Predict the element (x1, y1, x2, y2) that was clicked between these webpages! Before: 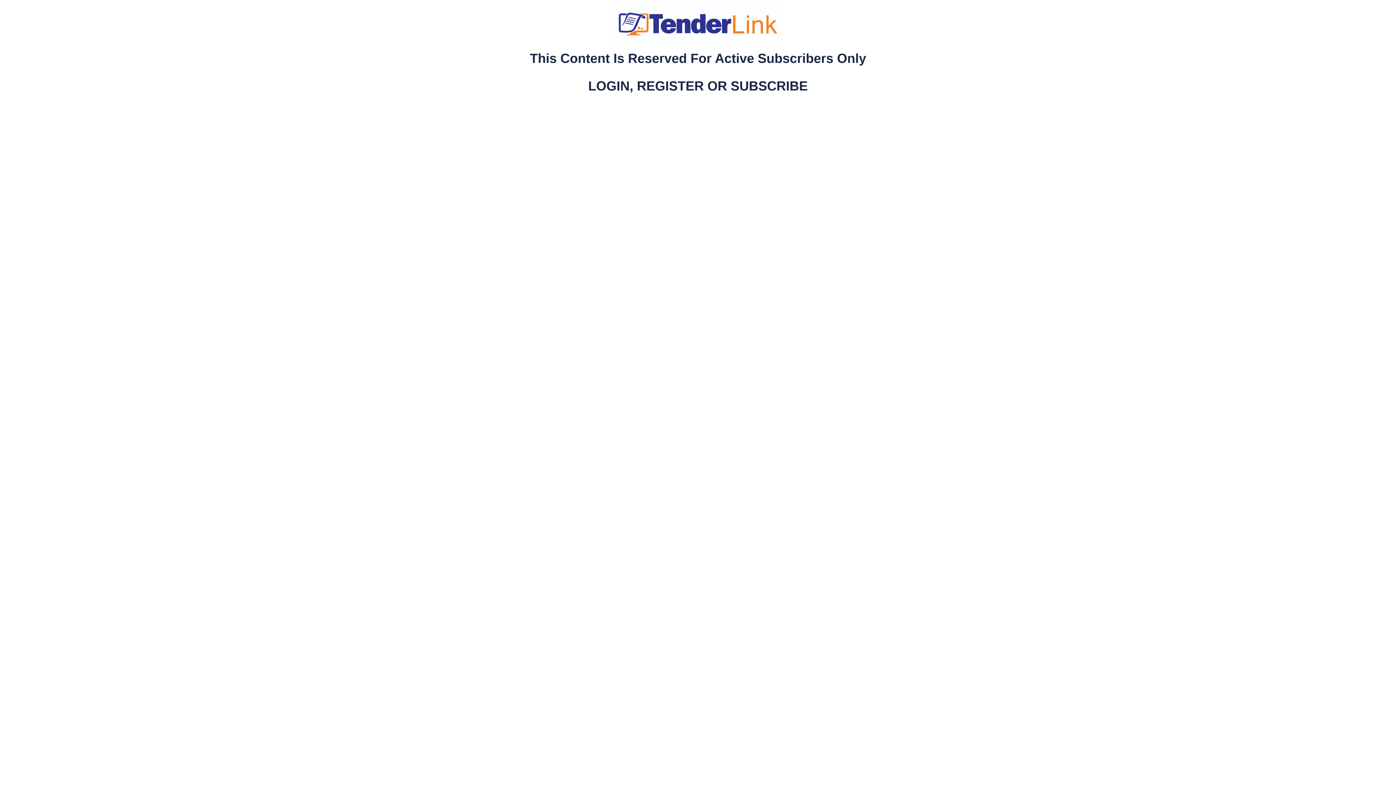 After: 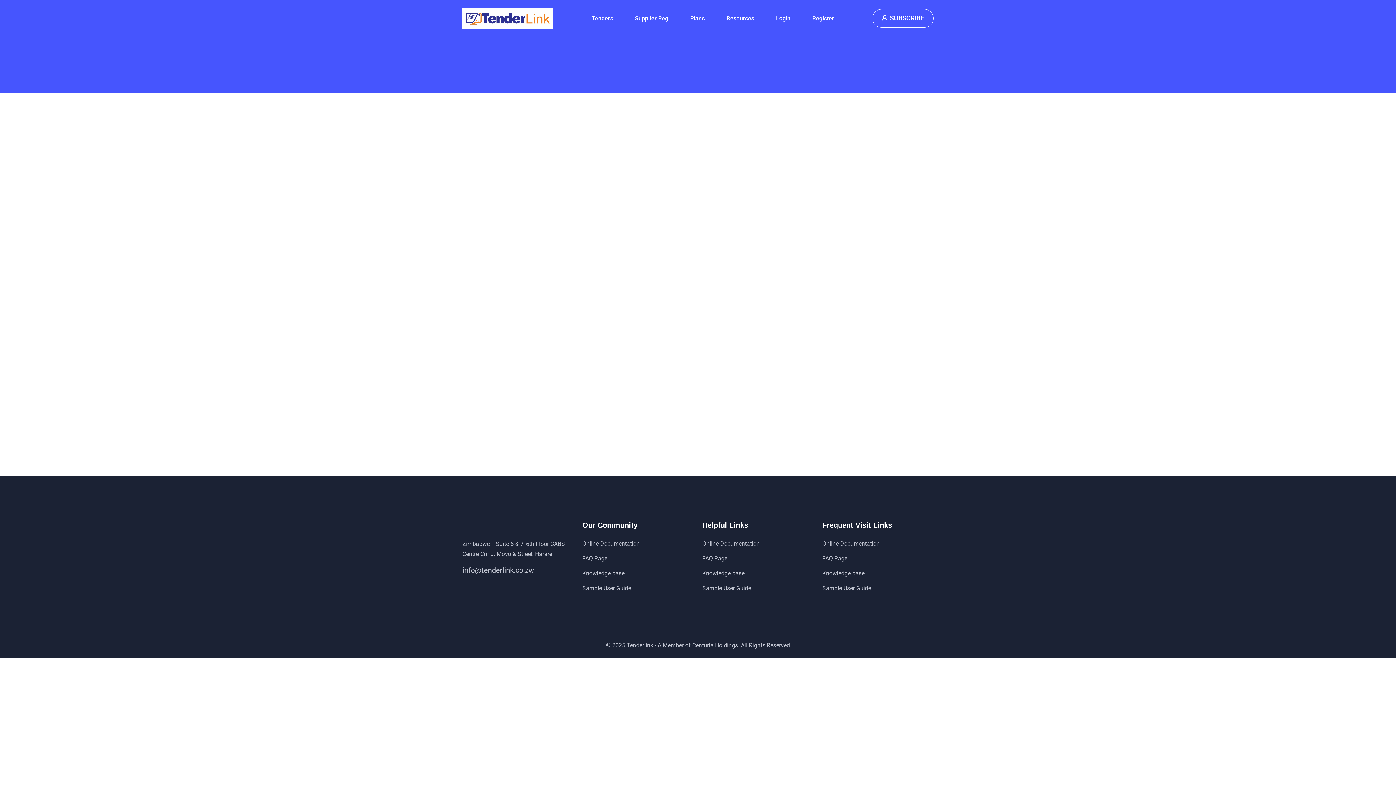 Action: bbox: (701, 180, 780, 197) label: Register